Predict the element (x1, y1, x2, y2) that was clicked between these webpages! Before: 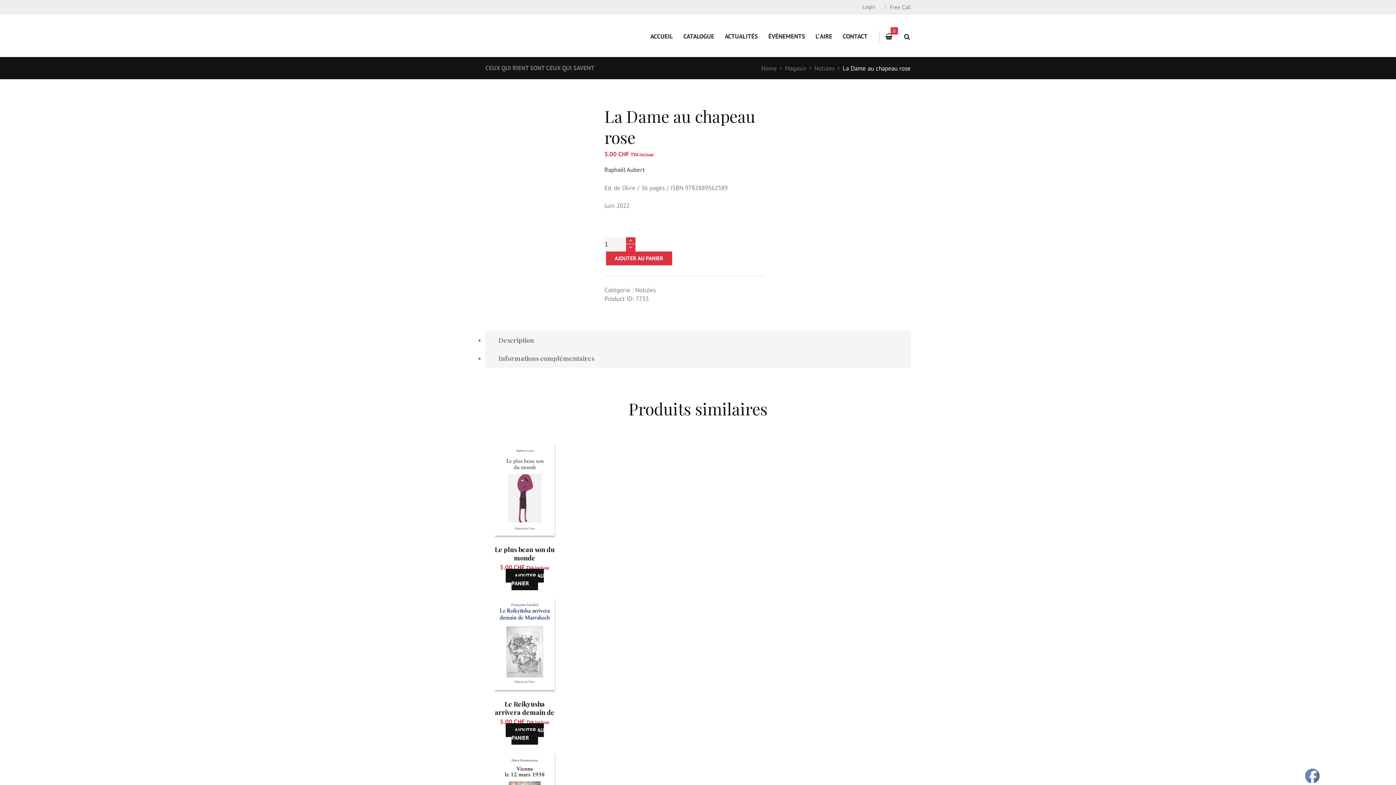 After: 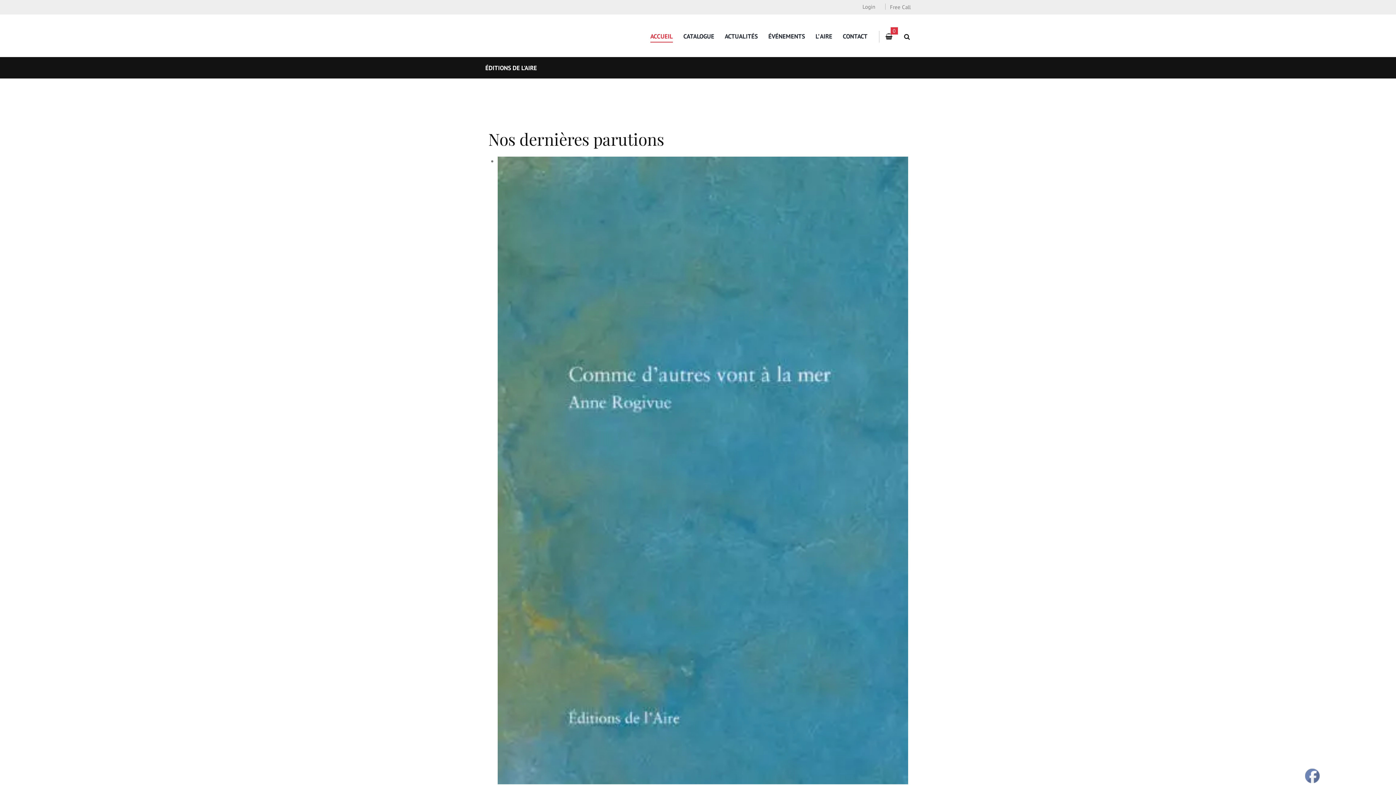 Action: bbox: (650, 31, 673, 41) label: ACCUEIL